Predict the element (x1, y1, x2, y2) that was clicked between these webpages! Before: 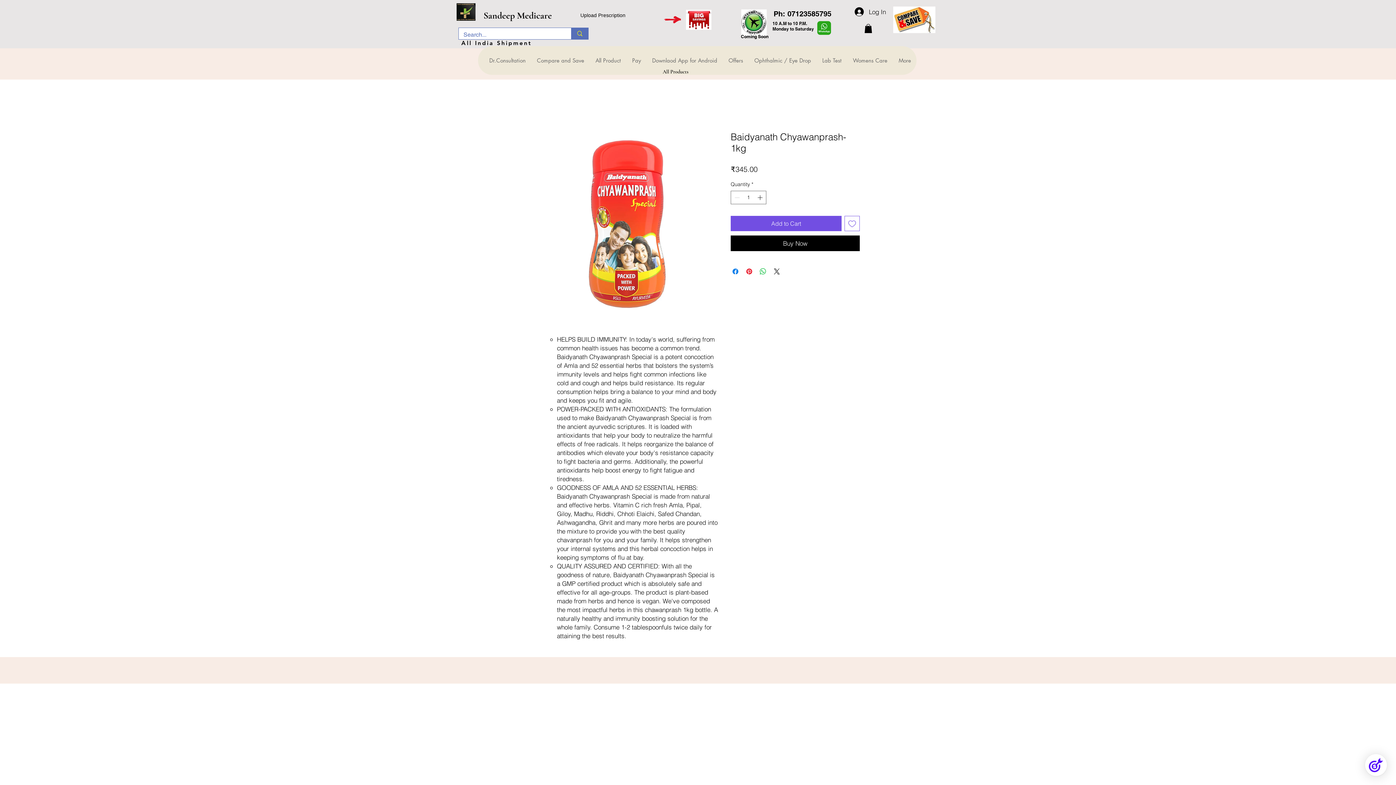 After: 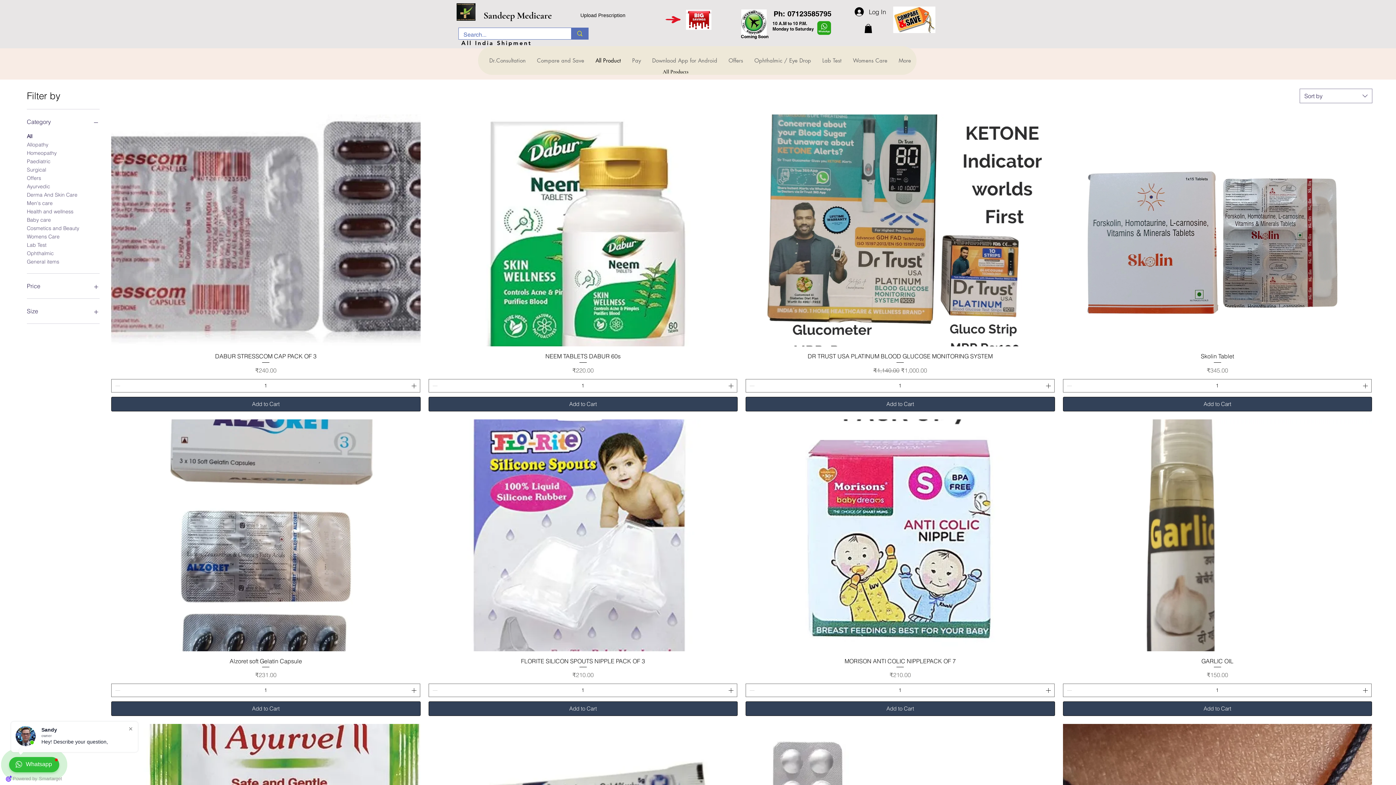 Action: label: Sandeep Medicare bbox: (483, 9, 552, 21)